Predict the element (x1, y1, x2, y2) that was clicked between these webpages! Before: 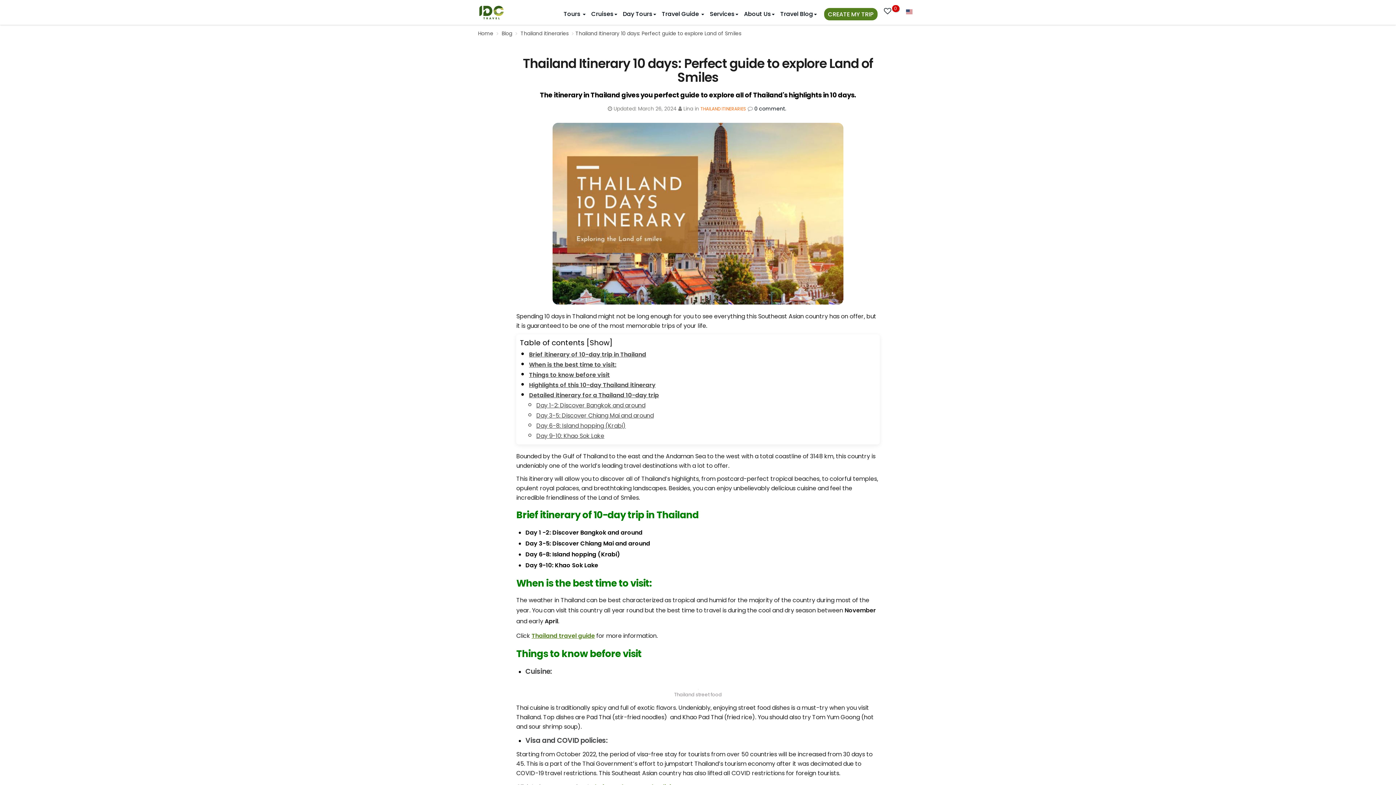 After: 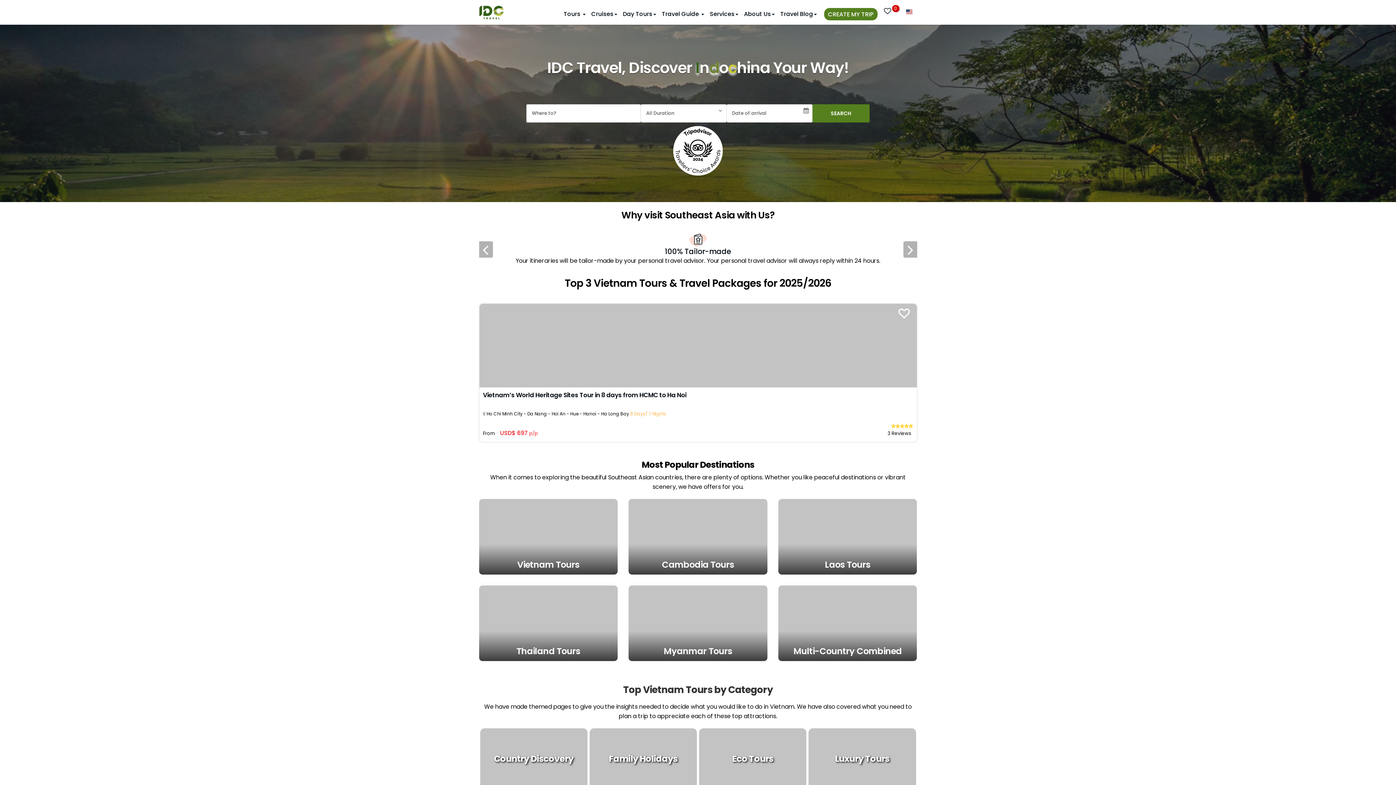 Action: bbox: (536, 432, 604, 440) label: Day 9-10: Khao Sok Lake